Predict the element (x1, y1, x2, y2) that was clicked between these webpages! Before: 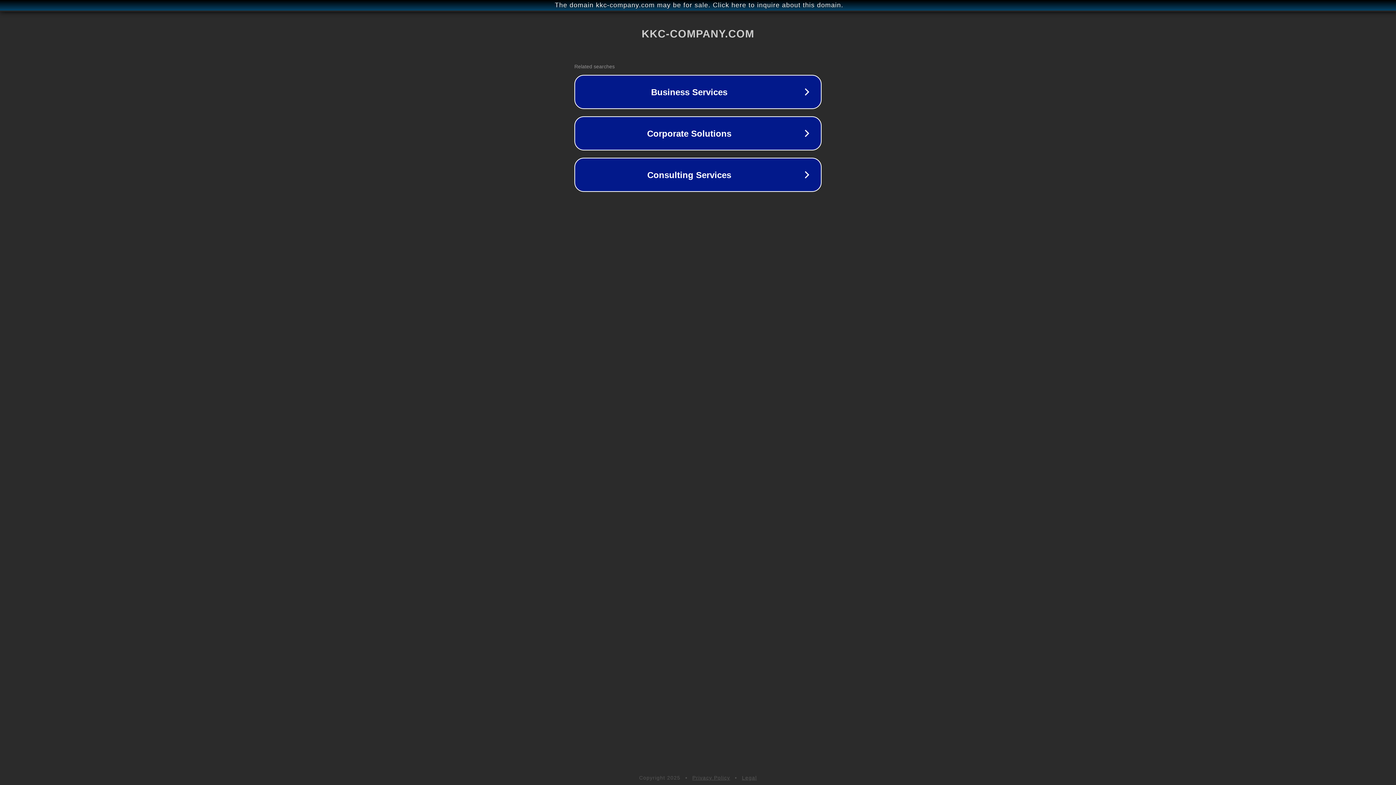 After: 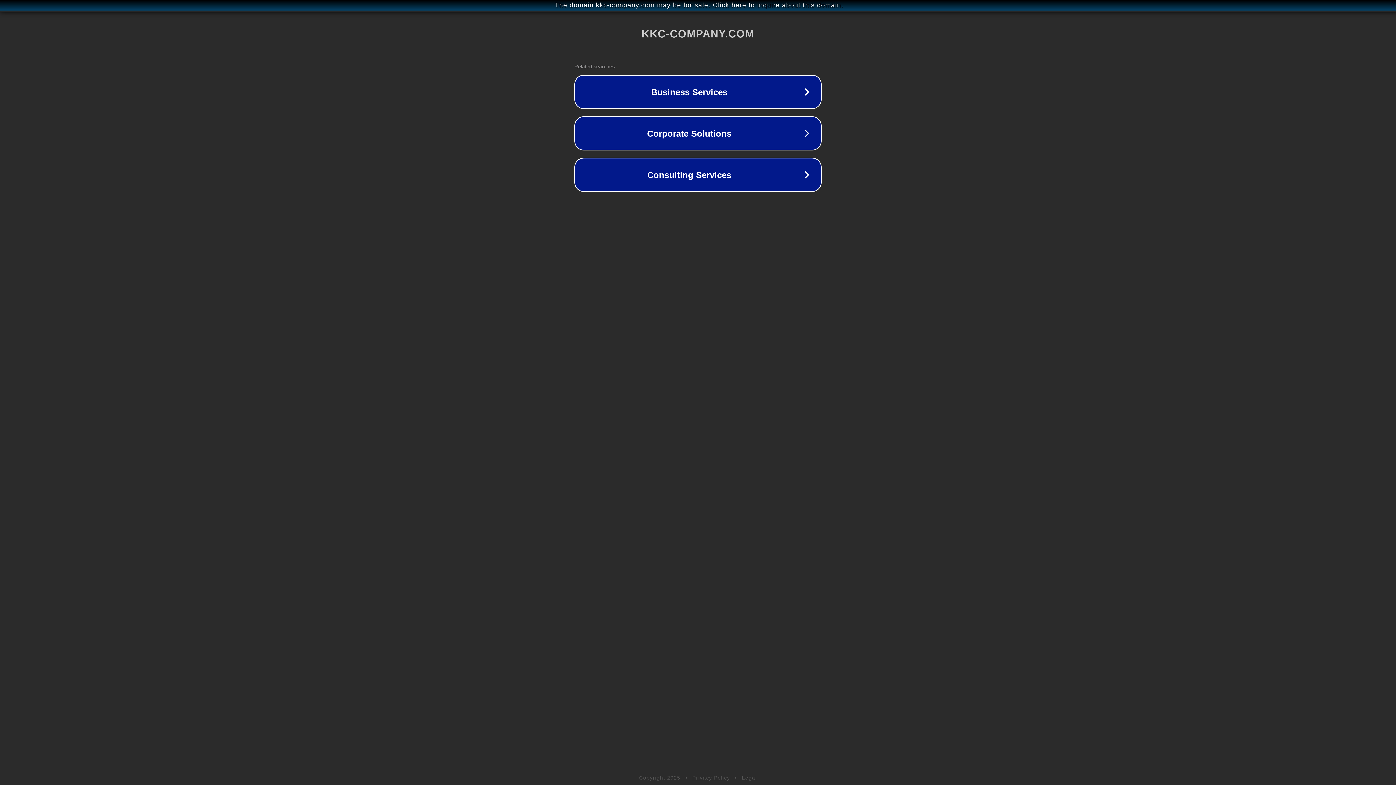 Action: label: Privacy Policy bbox: (692, 775, 730, 781)